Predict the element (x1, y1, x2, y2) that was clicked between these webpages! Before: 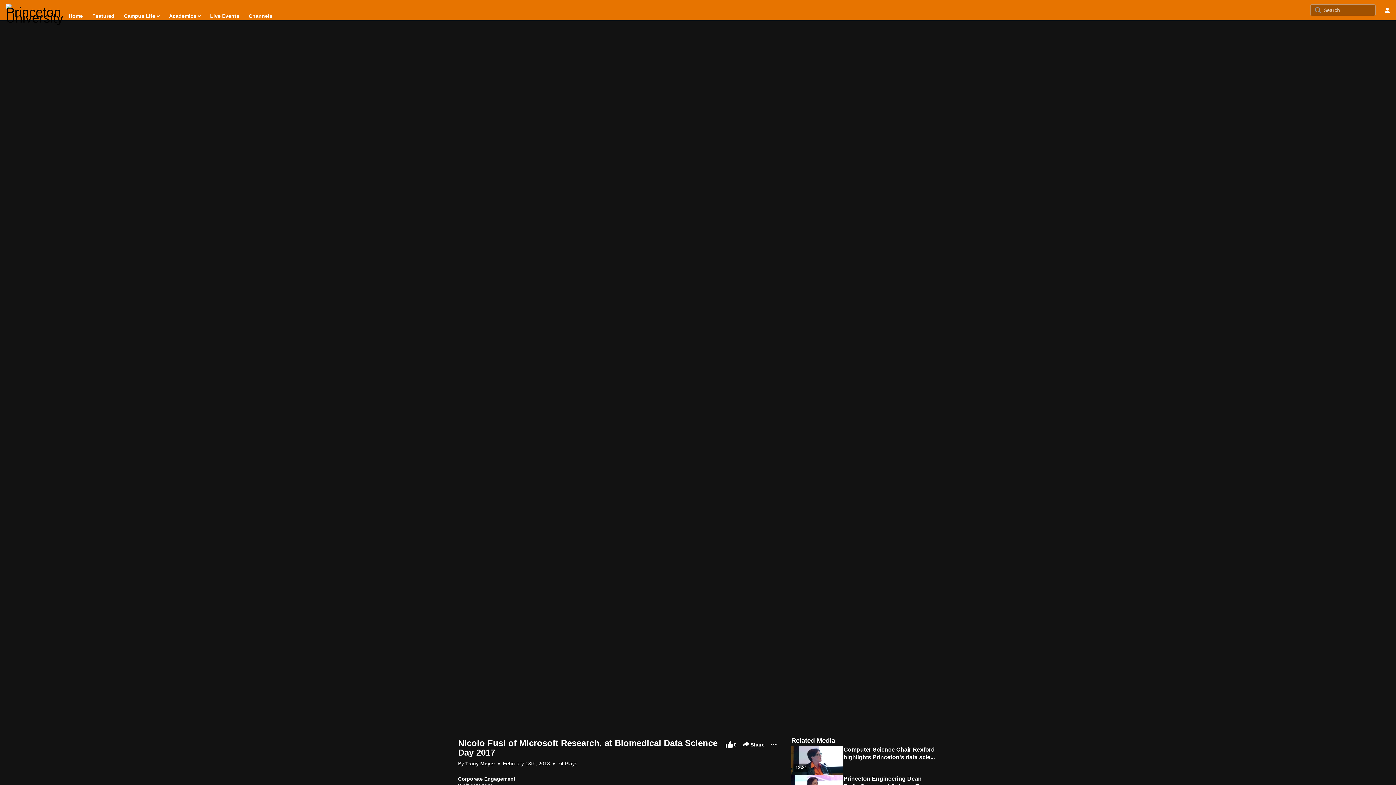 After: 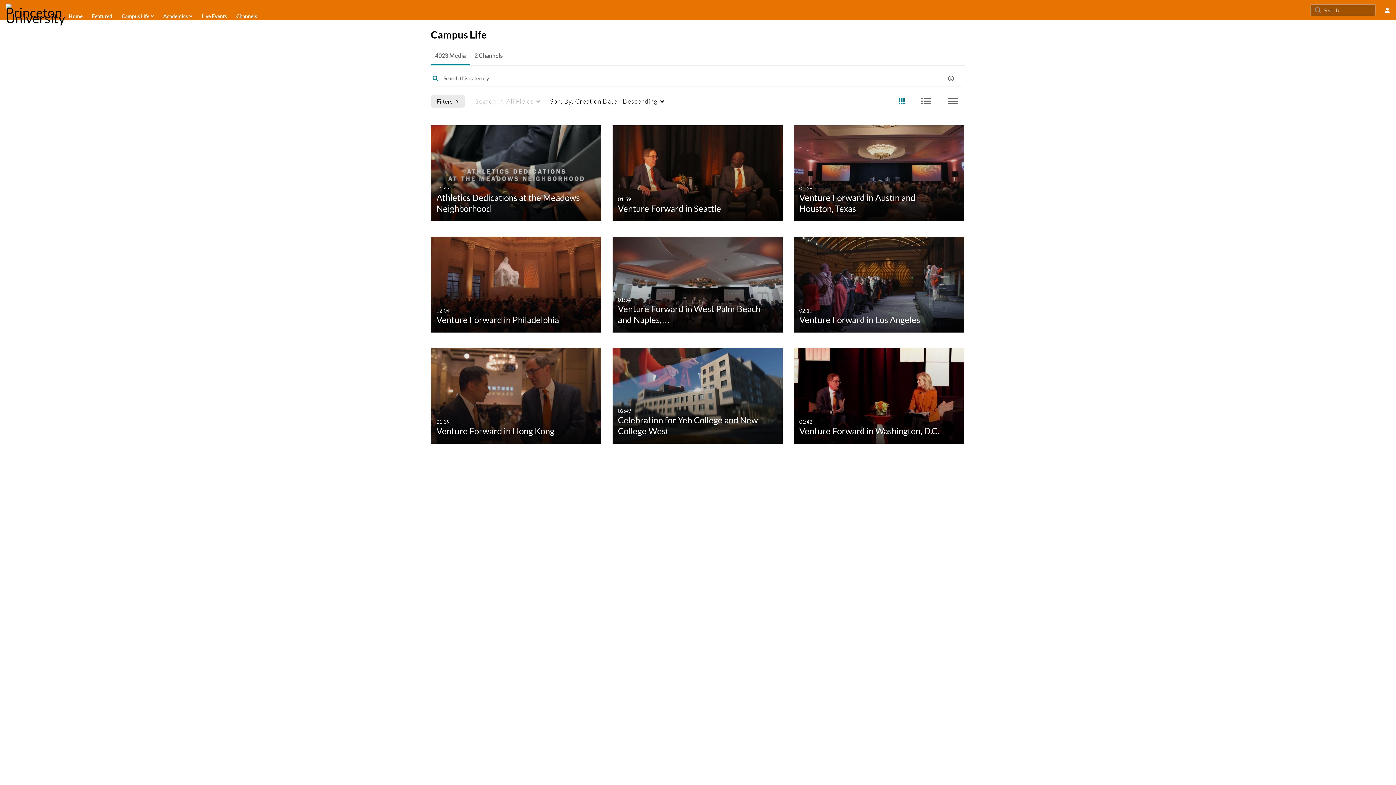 Action: bbox: (123, 10, 160, 21) label: Campus Life